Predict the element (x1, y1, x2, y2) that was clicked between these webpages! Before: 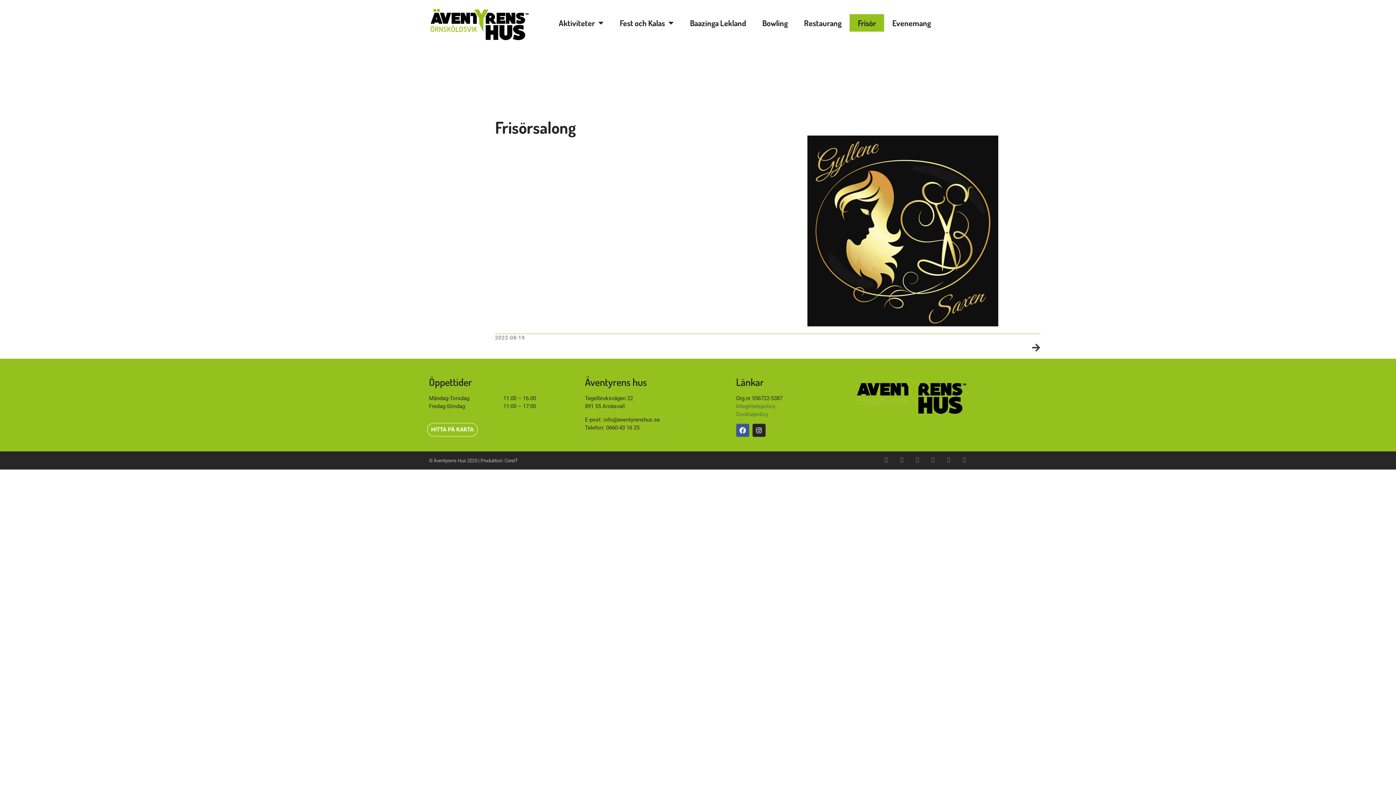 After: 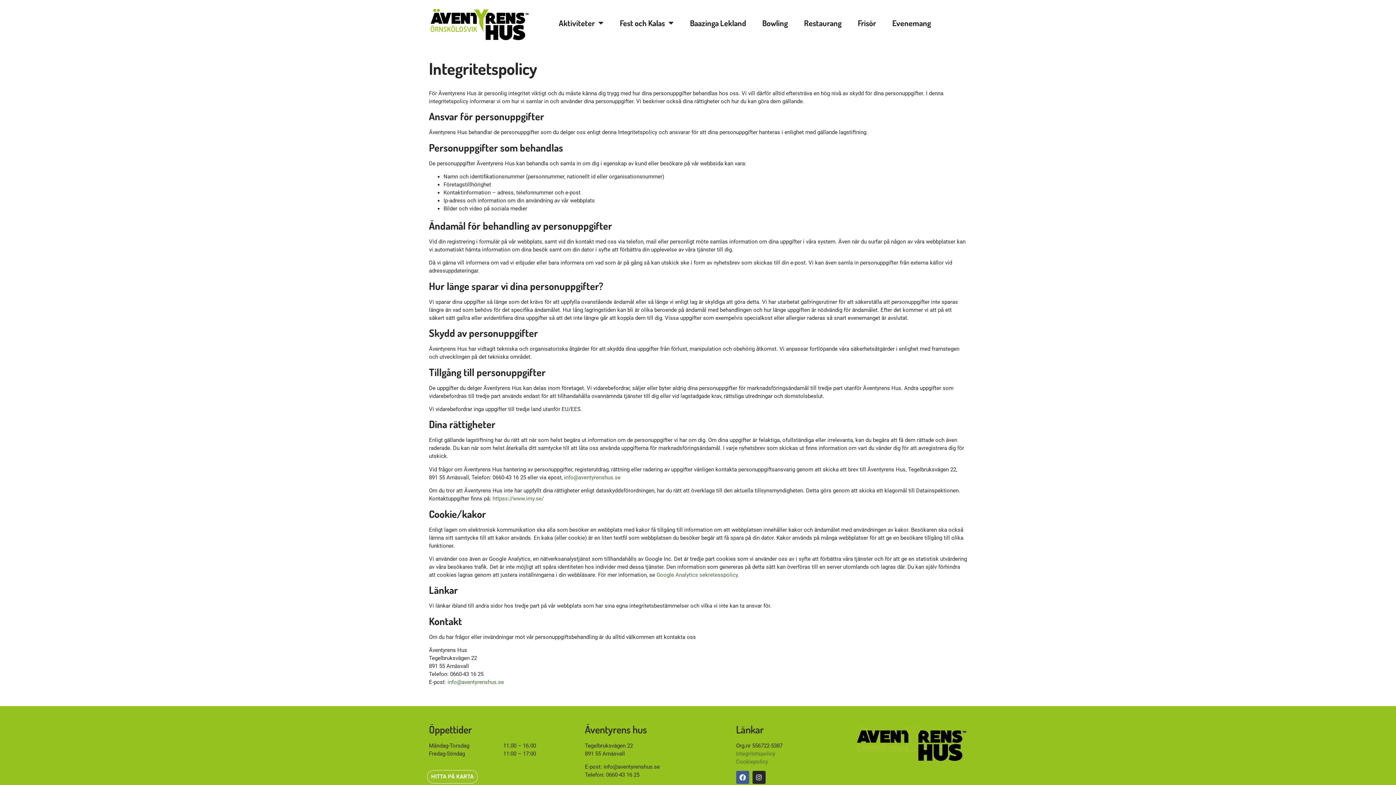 Action: bbox: (736, 403, 775, 409) label: Integritetspolicy